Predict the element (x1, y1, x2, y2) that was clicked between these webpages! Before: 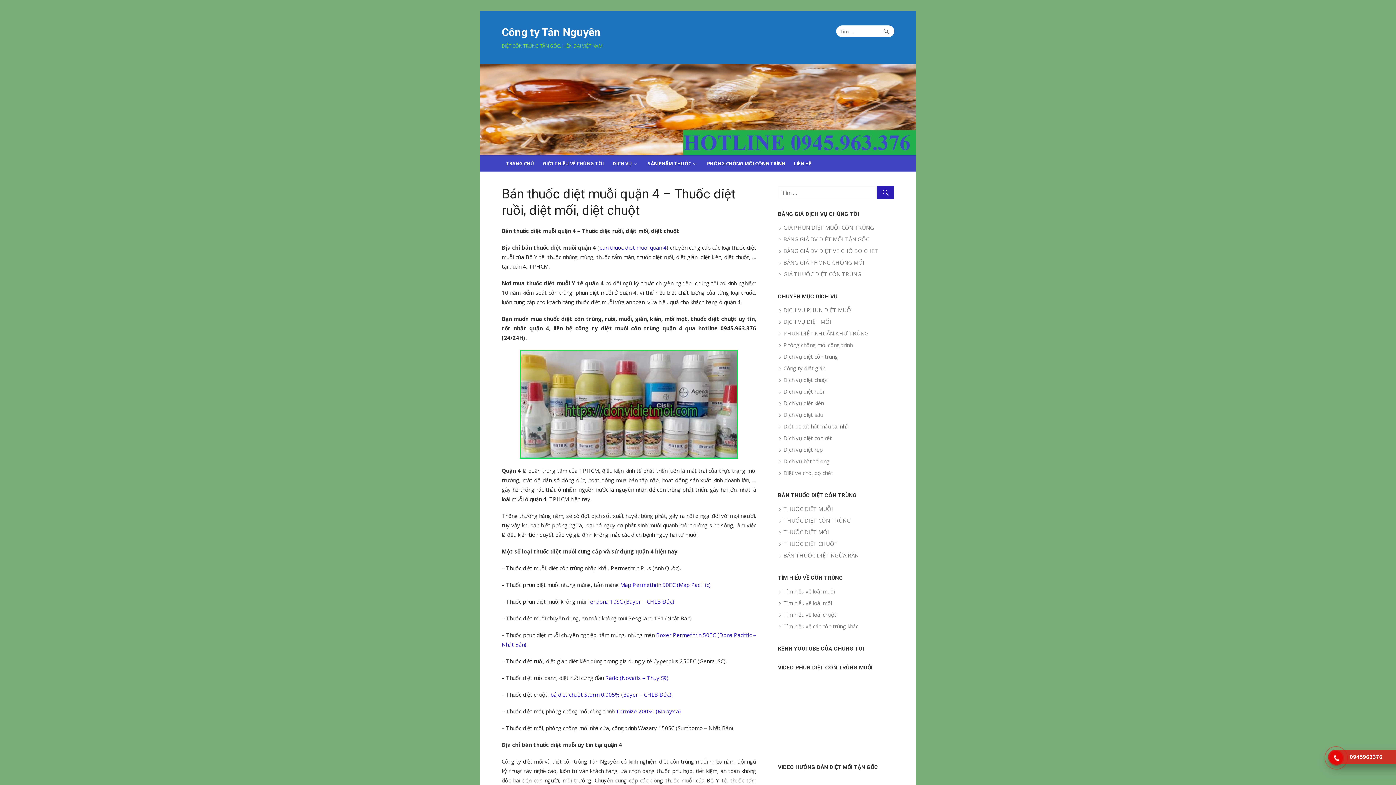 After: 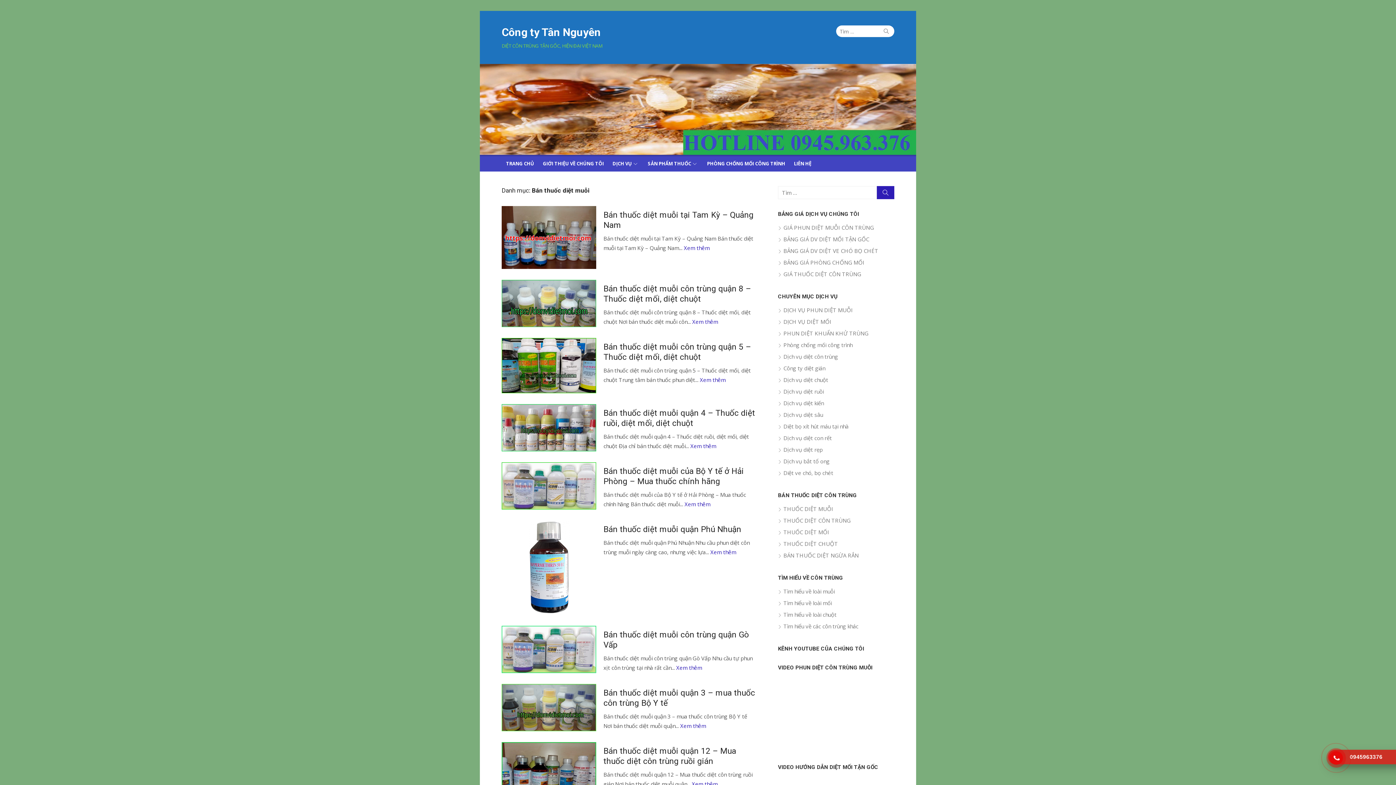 Action: label: THUỐC DIỆT MUỖI bbox: (778, 505, 833, 512)